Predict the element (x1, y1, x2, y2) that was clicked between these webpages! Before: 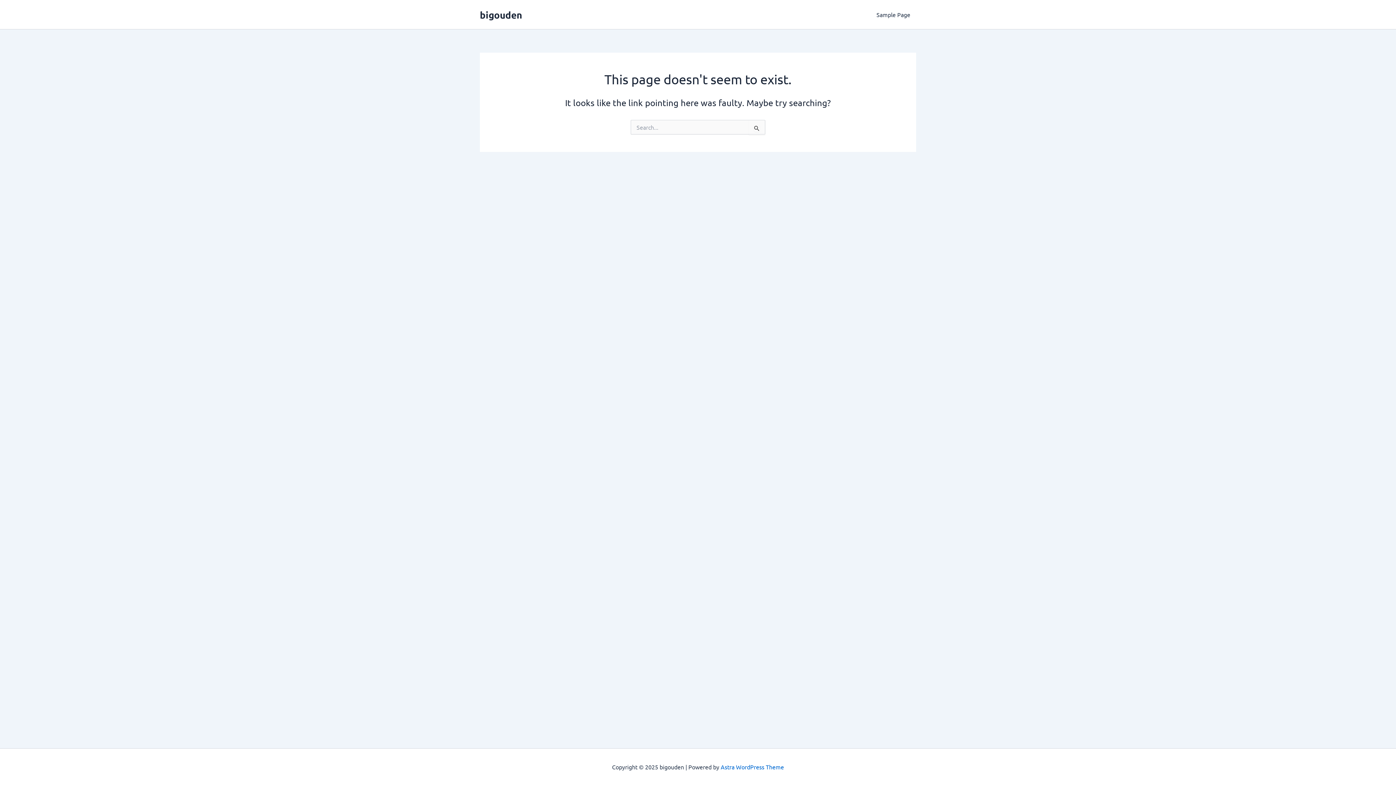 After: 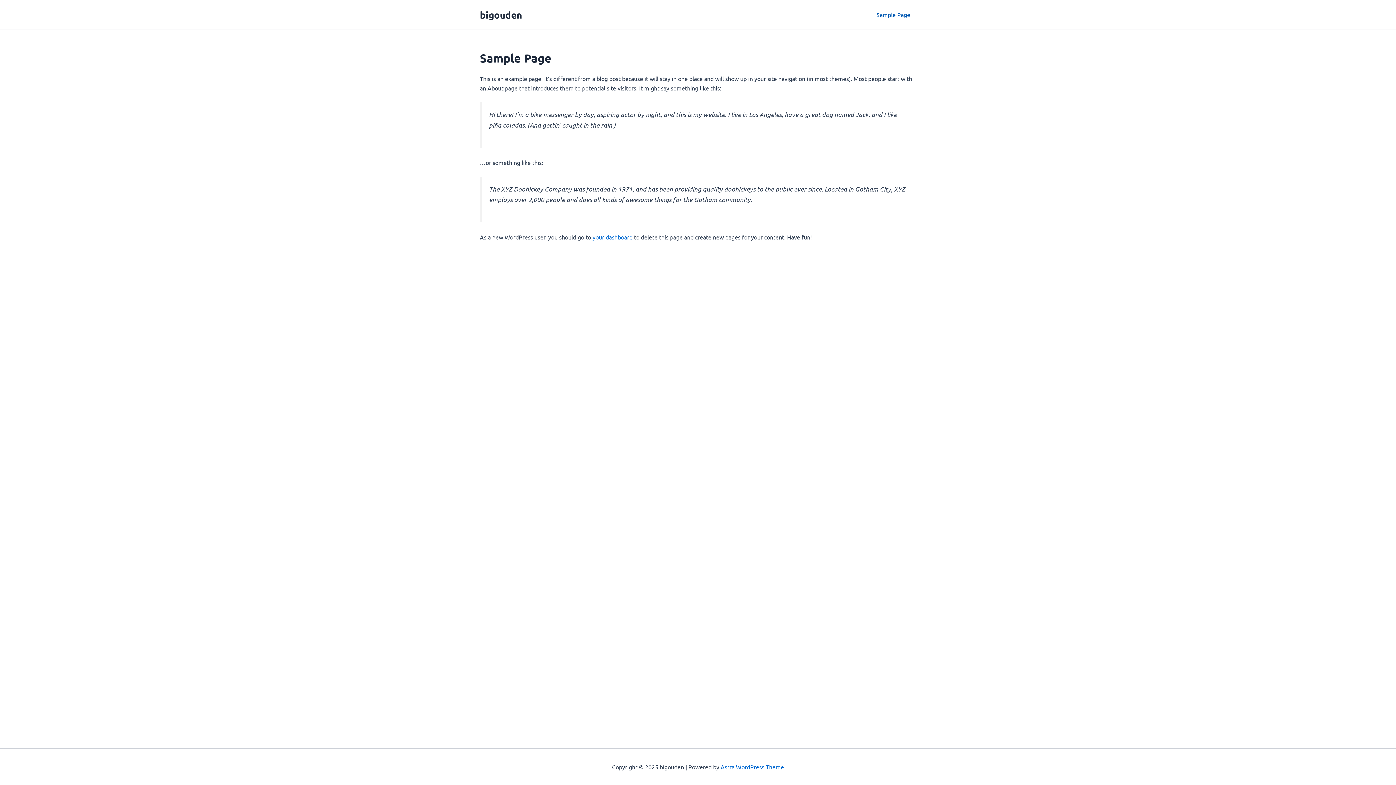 Action: bbox: (870, 0, 916, 29) label: Sample Page